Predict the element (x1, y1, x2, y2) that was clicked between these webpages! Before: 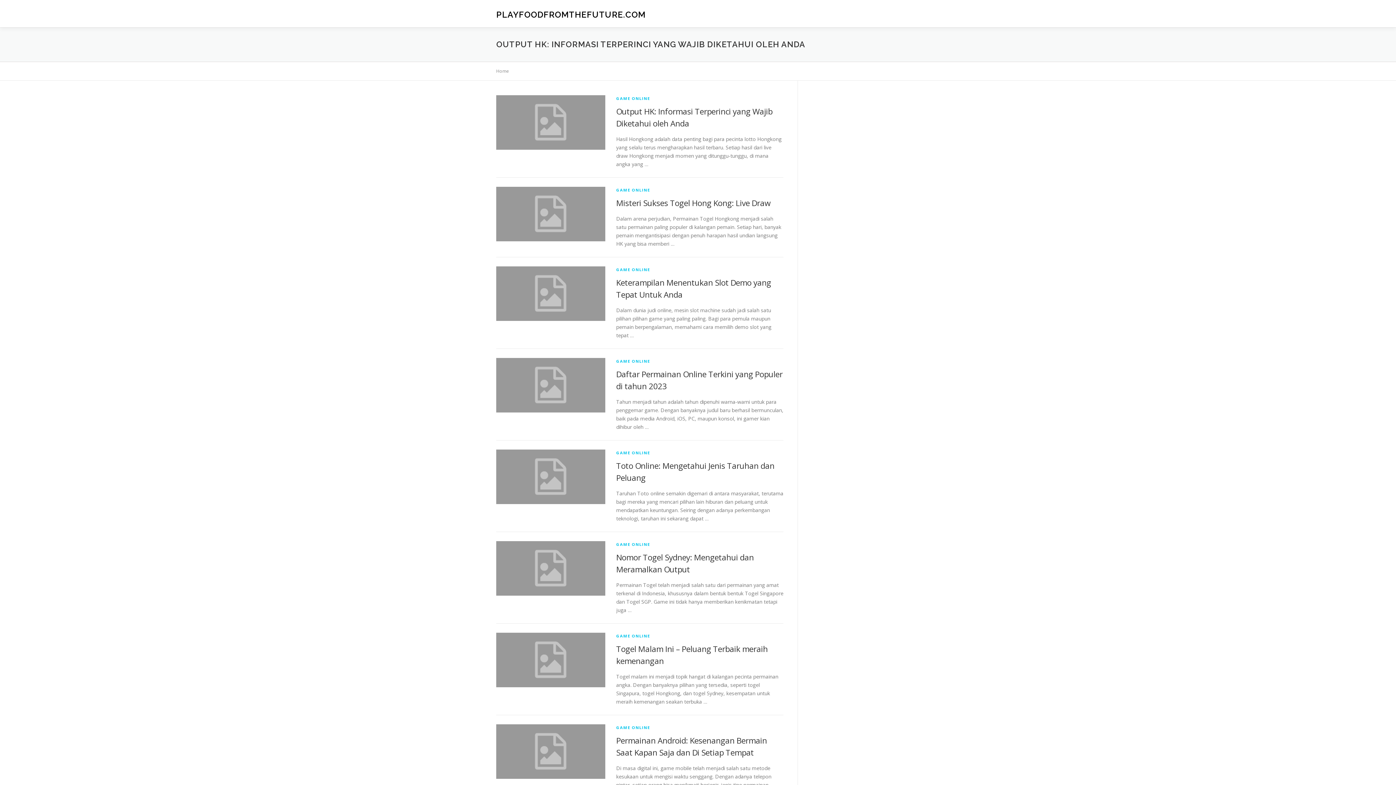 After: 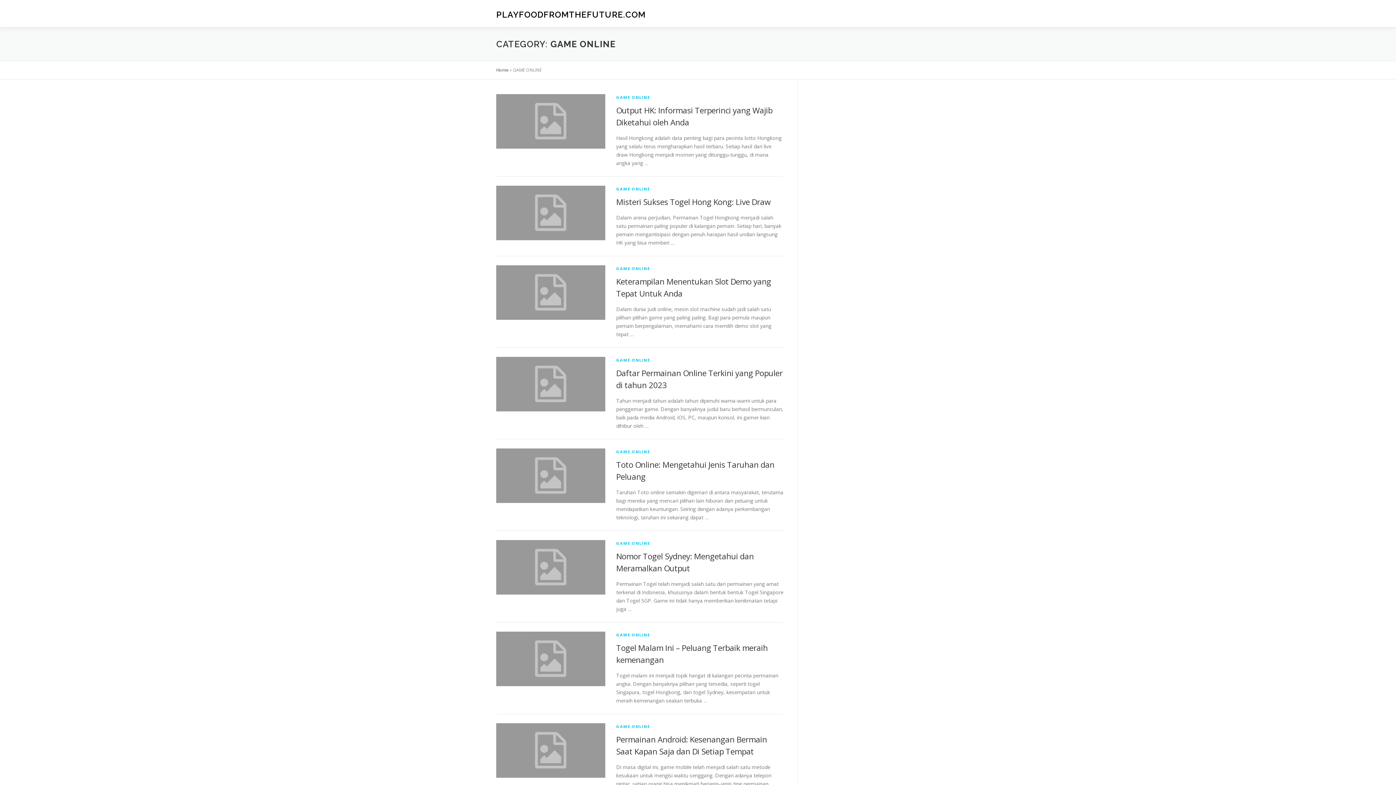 Action: bbox: (616, 358, 650, 364) label: GAME ONLINE